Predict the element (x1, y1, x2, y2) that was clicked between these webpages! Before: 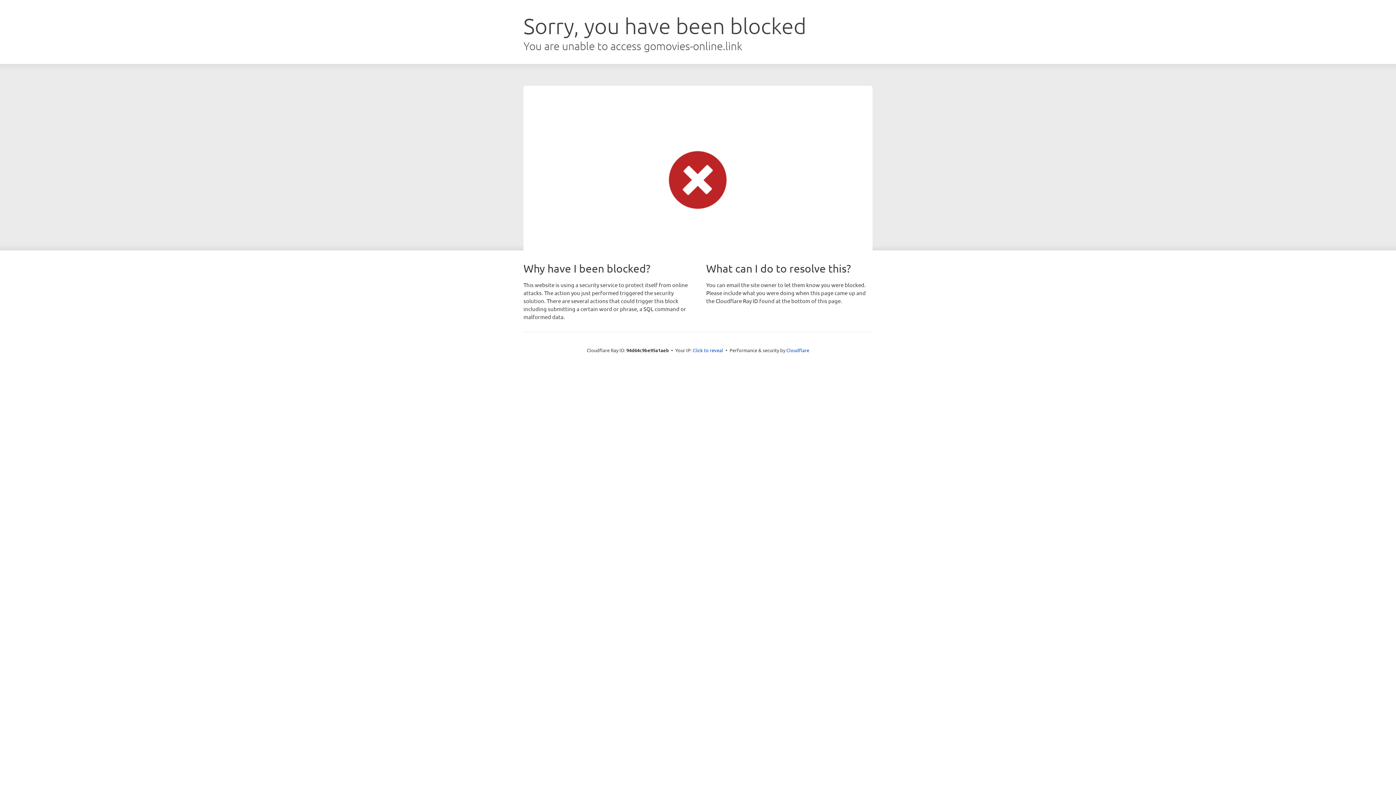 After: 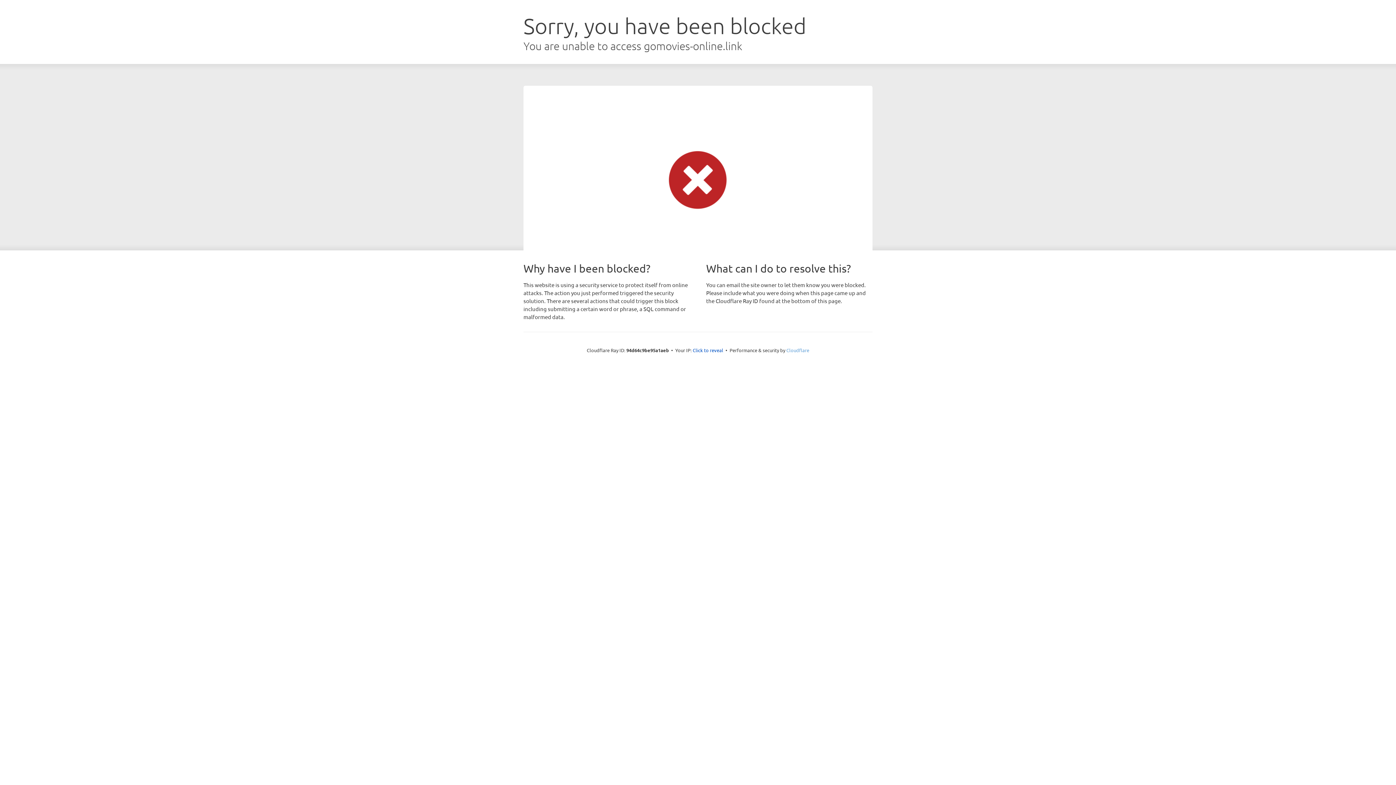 Action: label: Cloudflare bbox: (786, 347, 809, 353)